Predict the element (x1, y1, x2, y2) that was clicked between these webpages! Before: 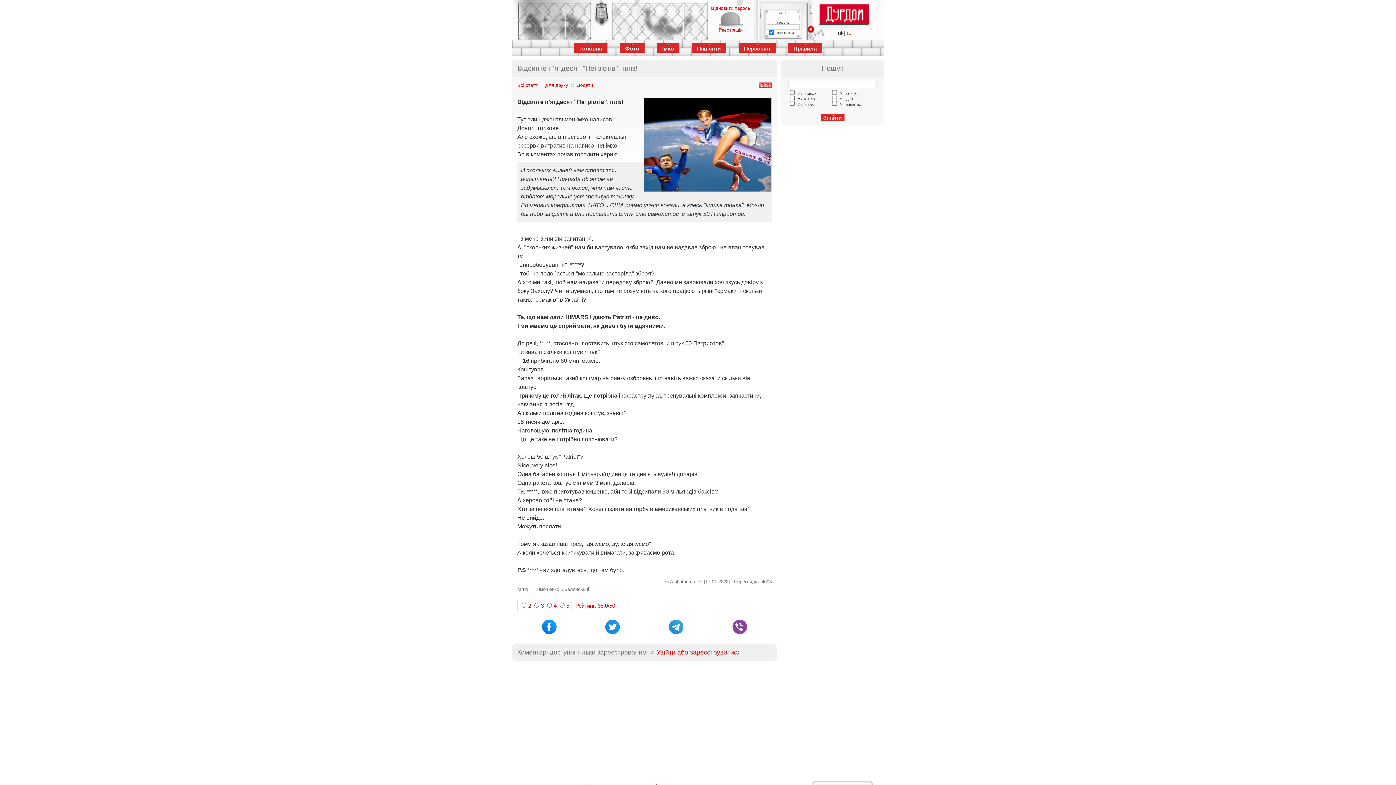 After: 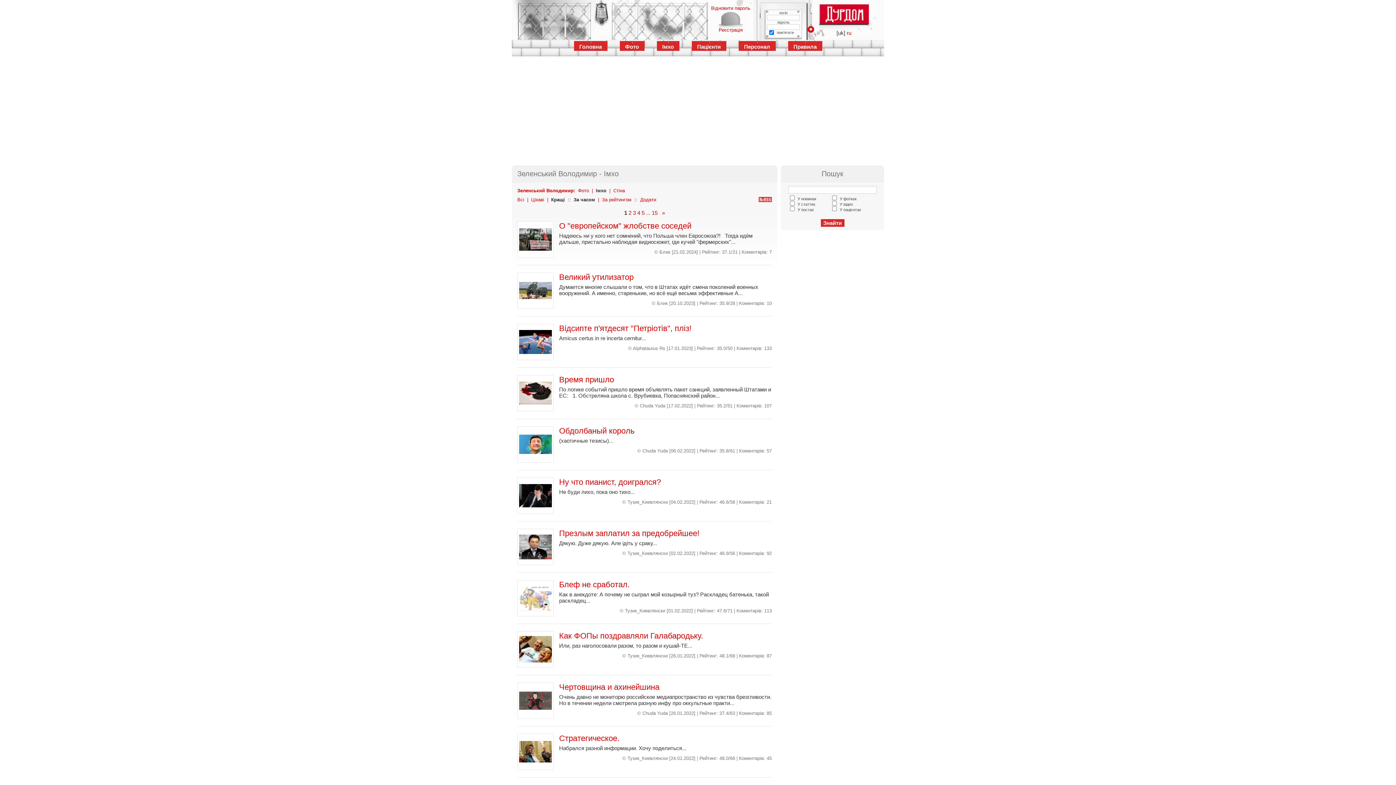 Action: label: #Зеленський bbox: (562, 586, 590, 592)